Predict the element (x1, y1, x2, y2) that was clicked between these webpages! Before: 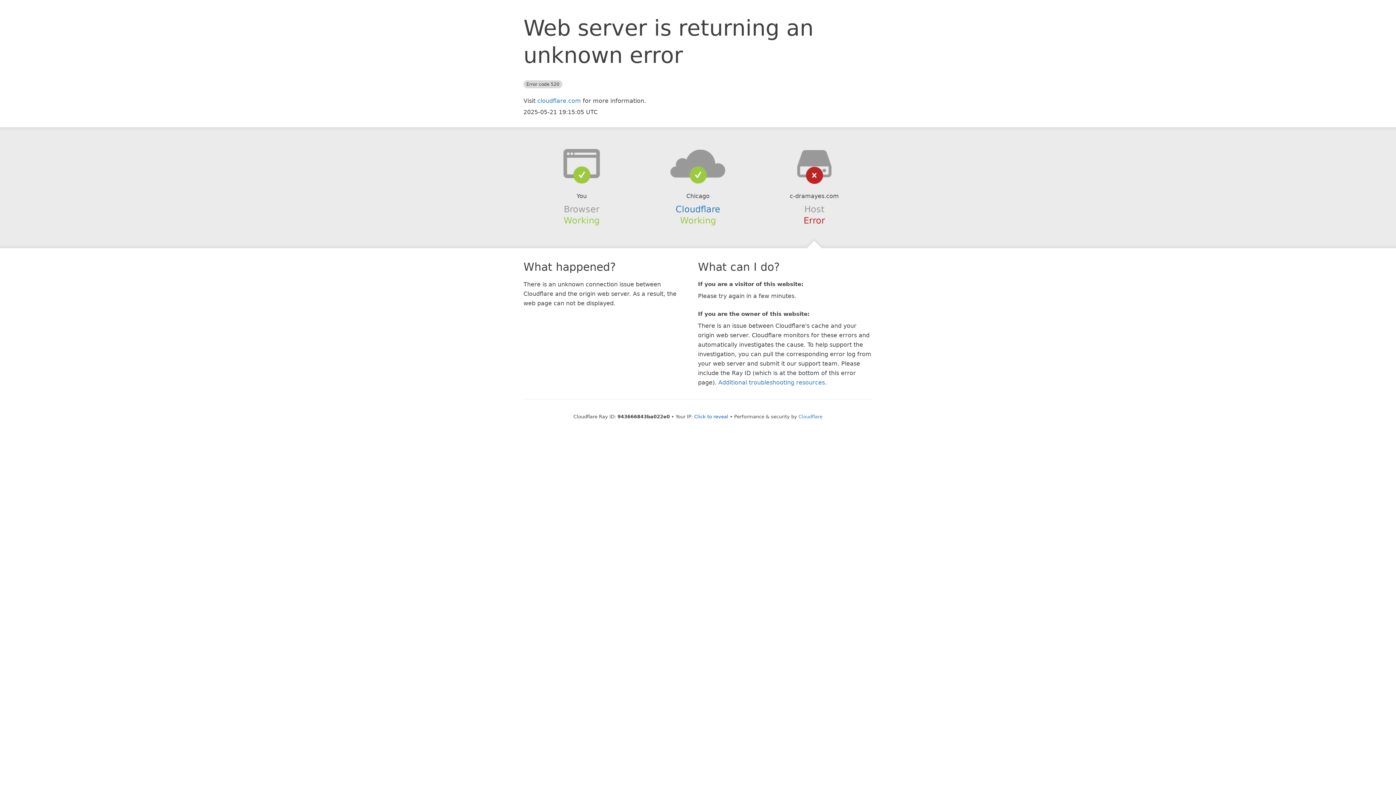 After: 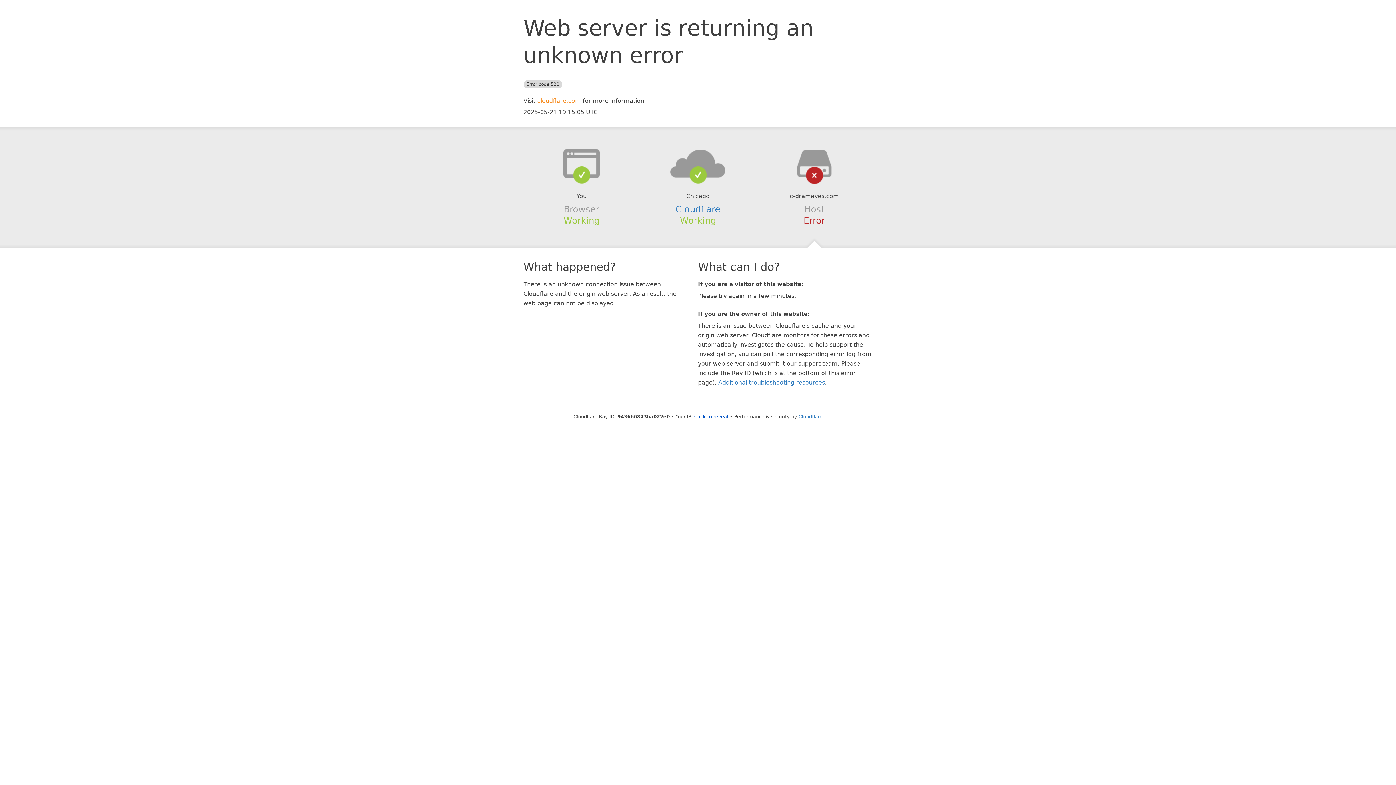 Action: label: cloudflare.com bbox: (537, 97, 581, 104)